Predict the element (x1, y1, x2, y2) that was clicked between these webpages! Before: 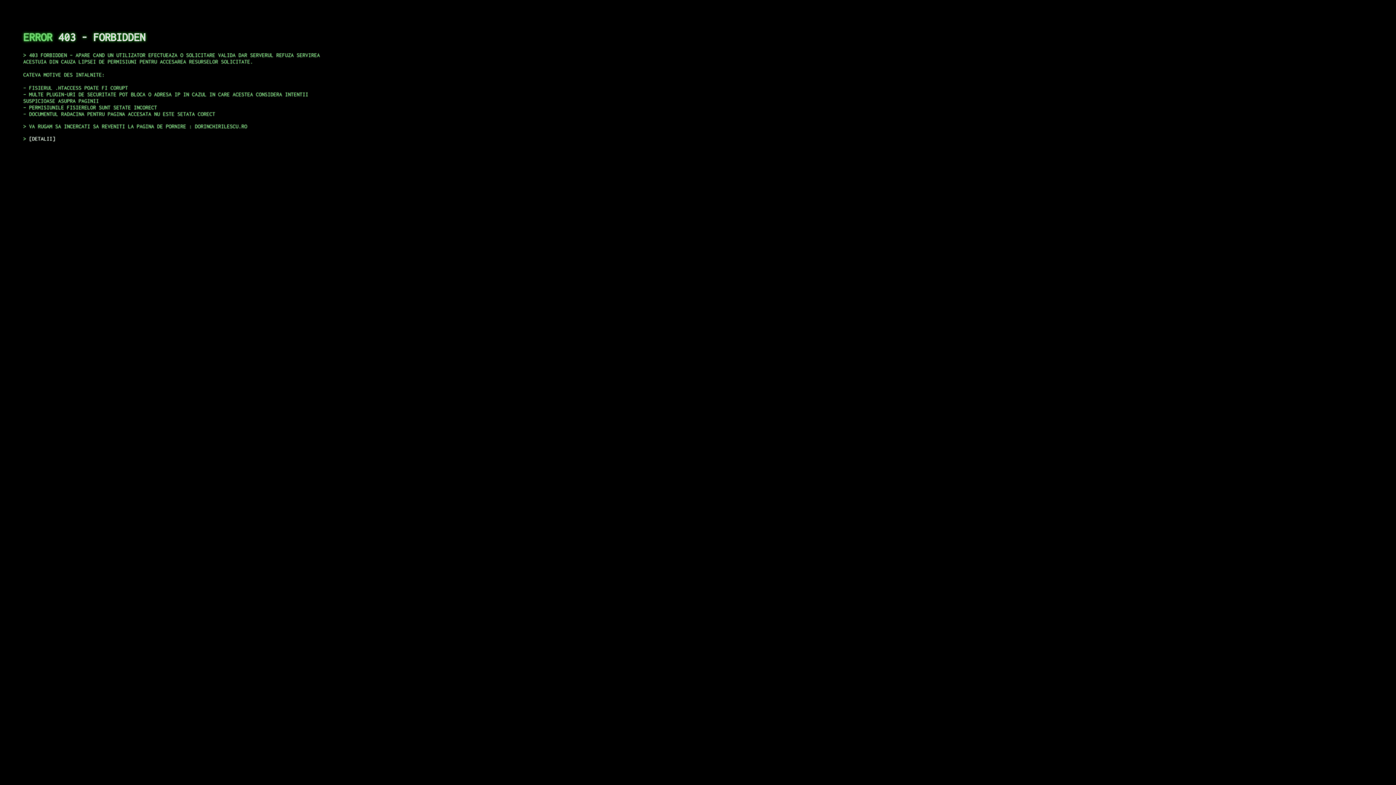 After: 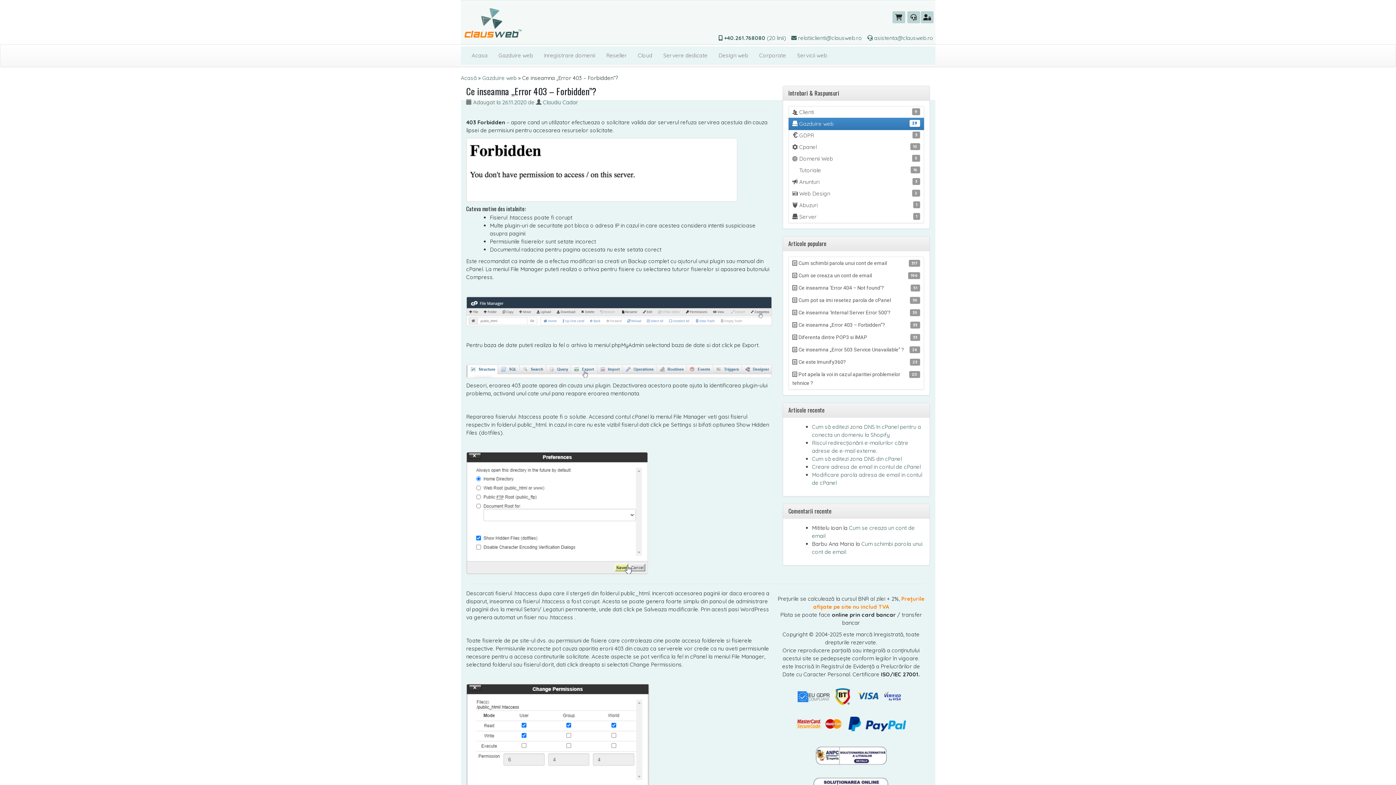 Action: label: DETALII bbox: (29, 135, 55, 141)